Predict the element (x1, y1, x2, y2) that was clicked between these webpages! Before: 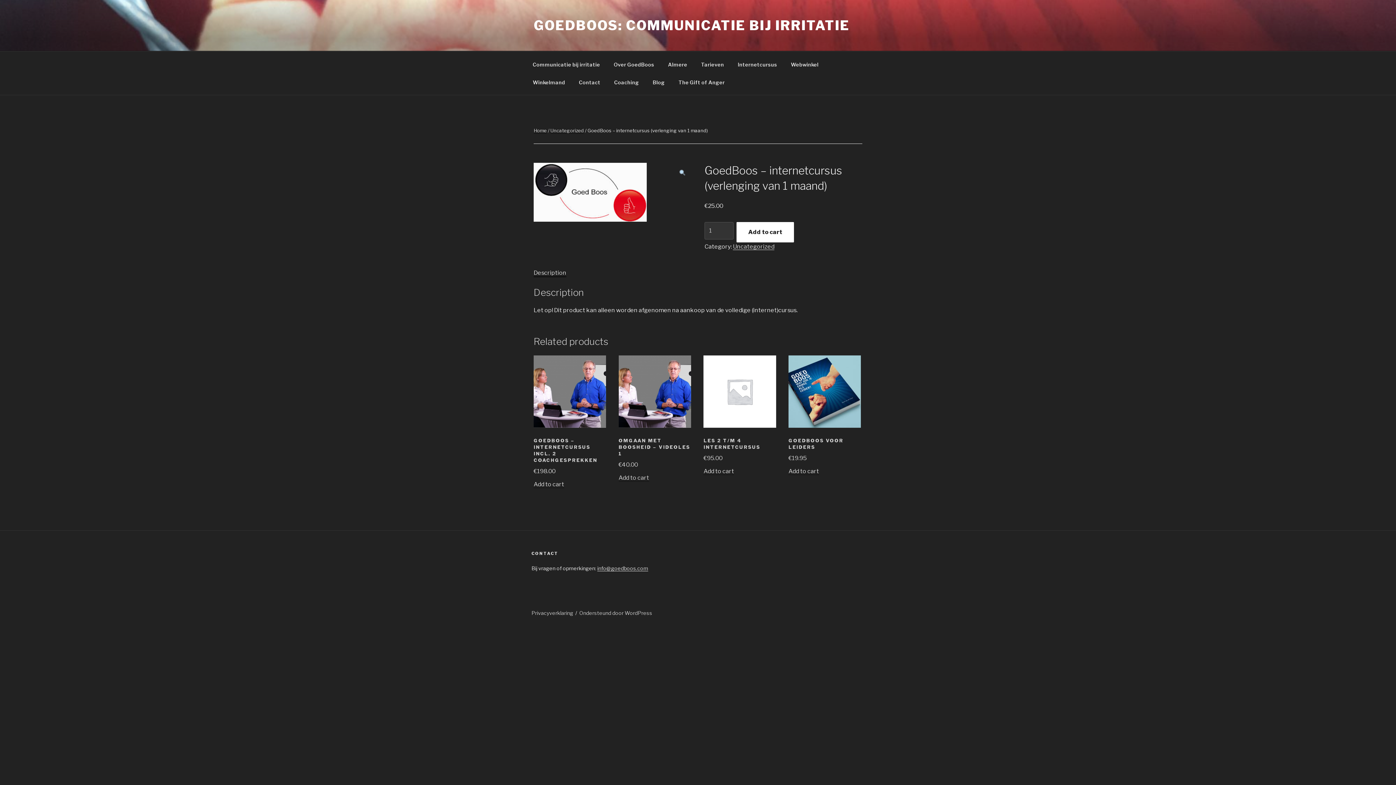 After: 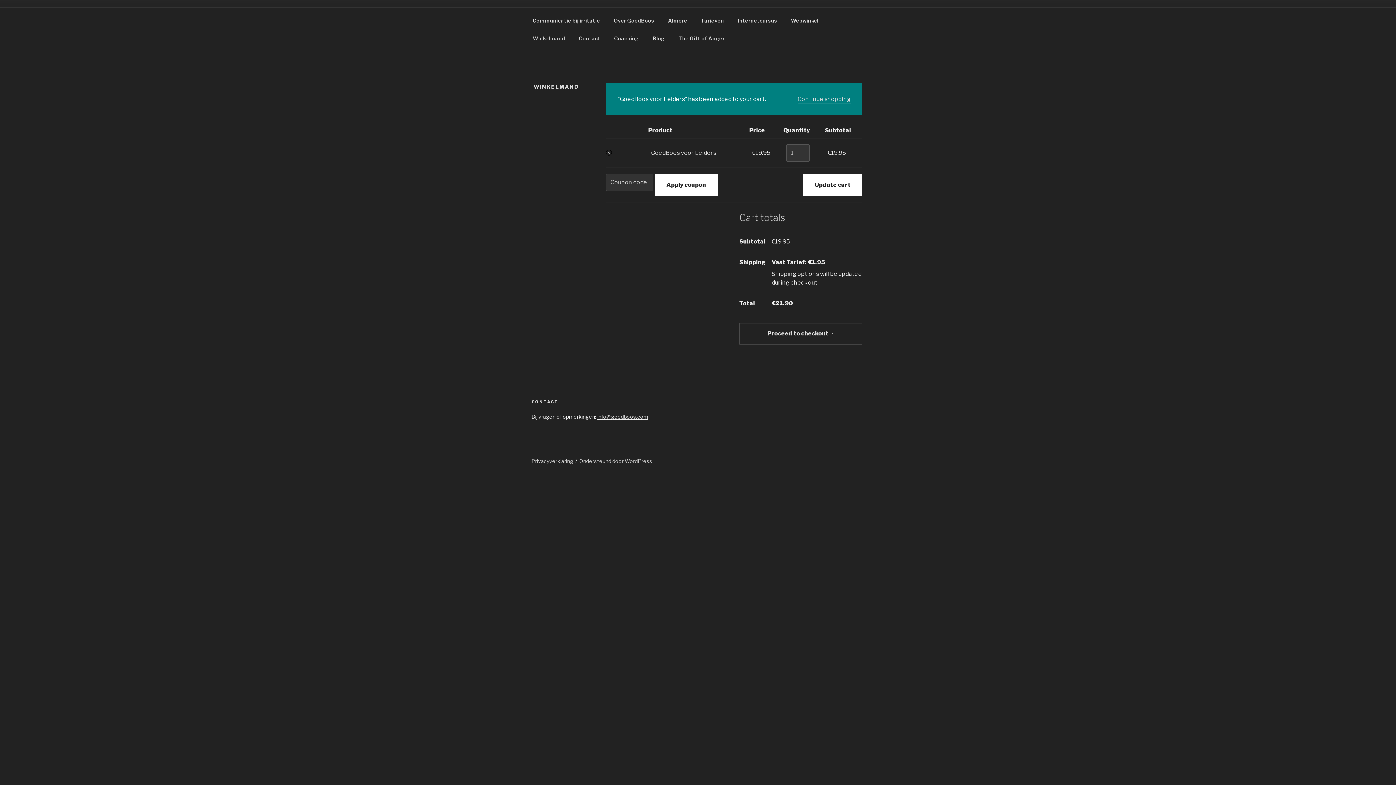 Action: label: Add “GoedBoos voor Leiders” to your cart bbox: (788, 468, 819, 474)